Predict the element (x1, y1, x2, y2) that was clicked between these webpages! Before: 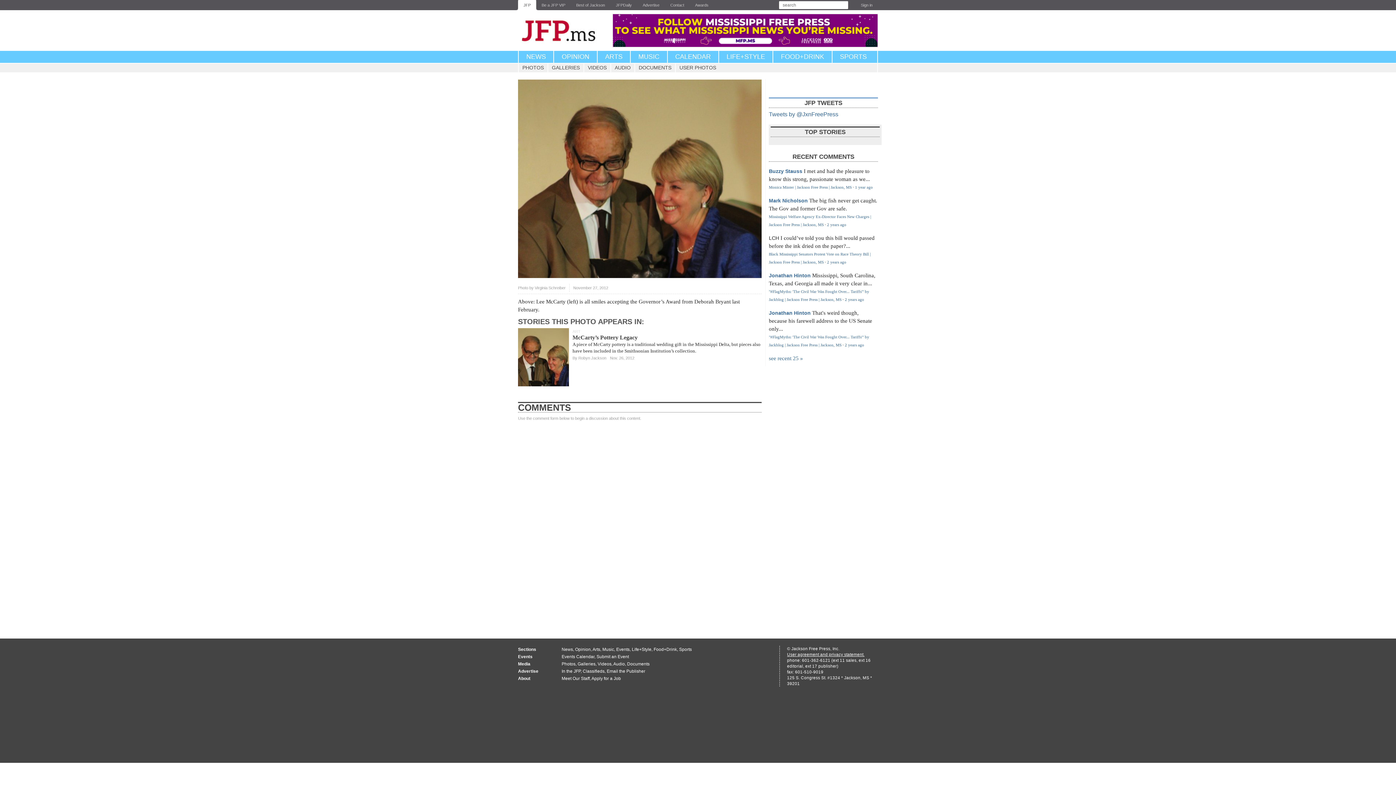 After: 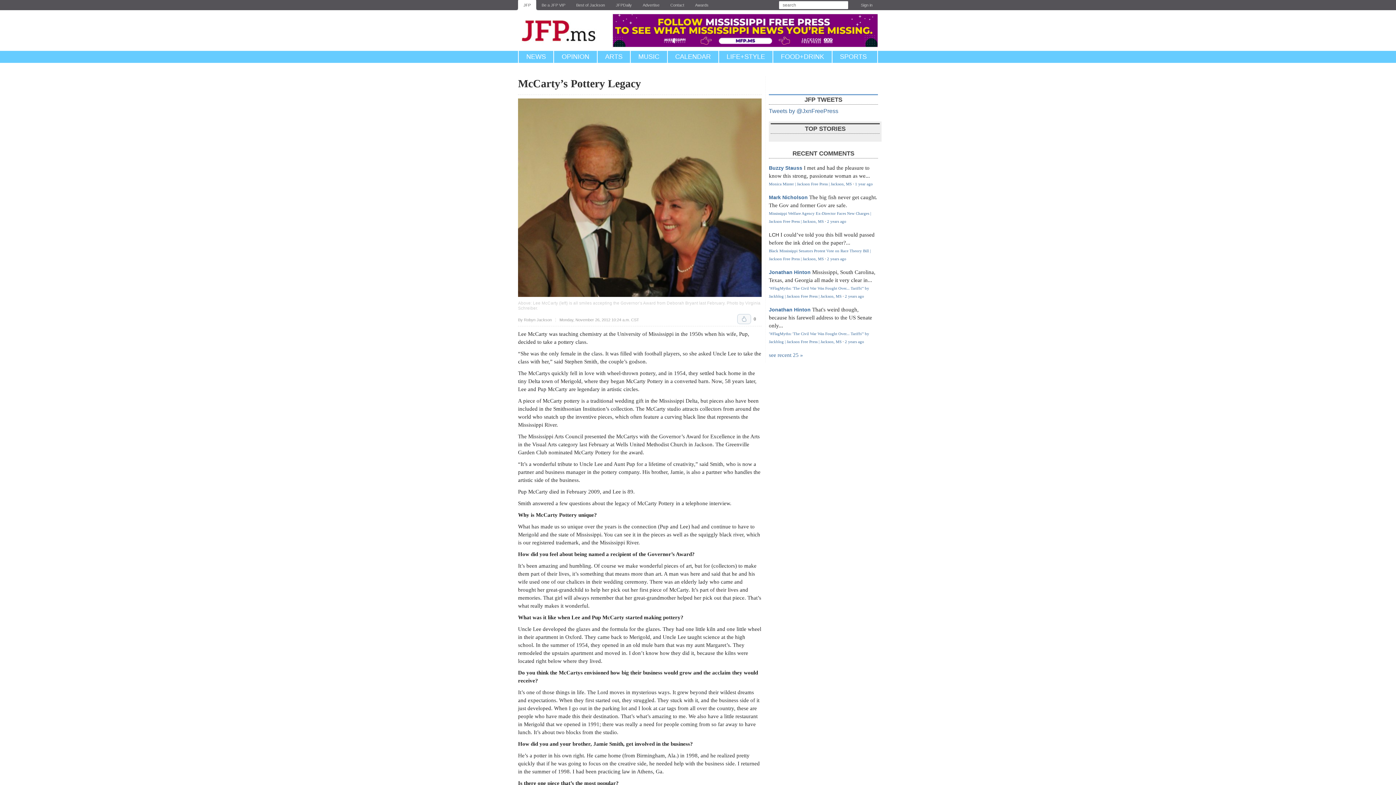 Action: label: McCarty’s Pottery Legacy bbox: (572, 334, 637, 340)